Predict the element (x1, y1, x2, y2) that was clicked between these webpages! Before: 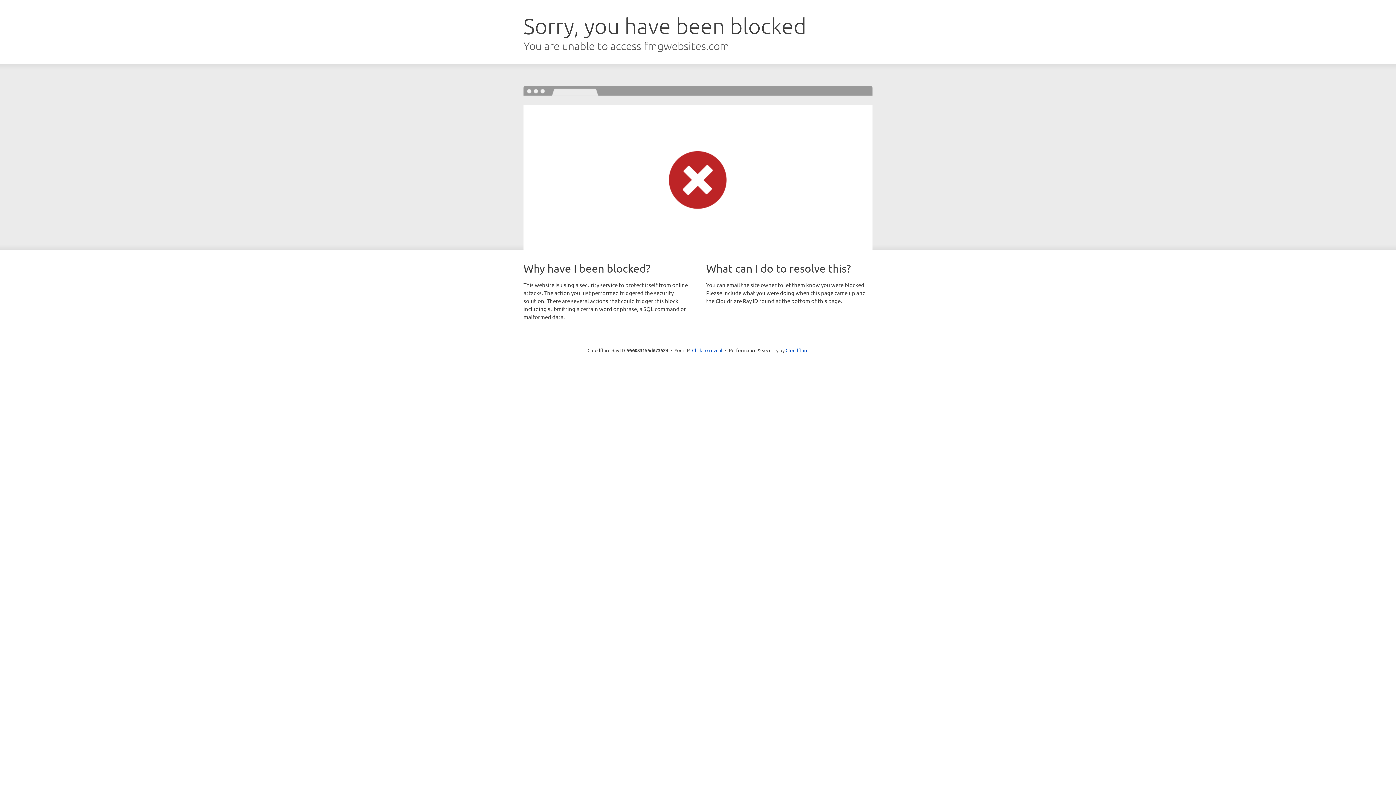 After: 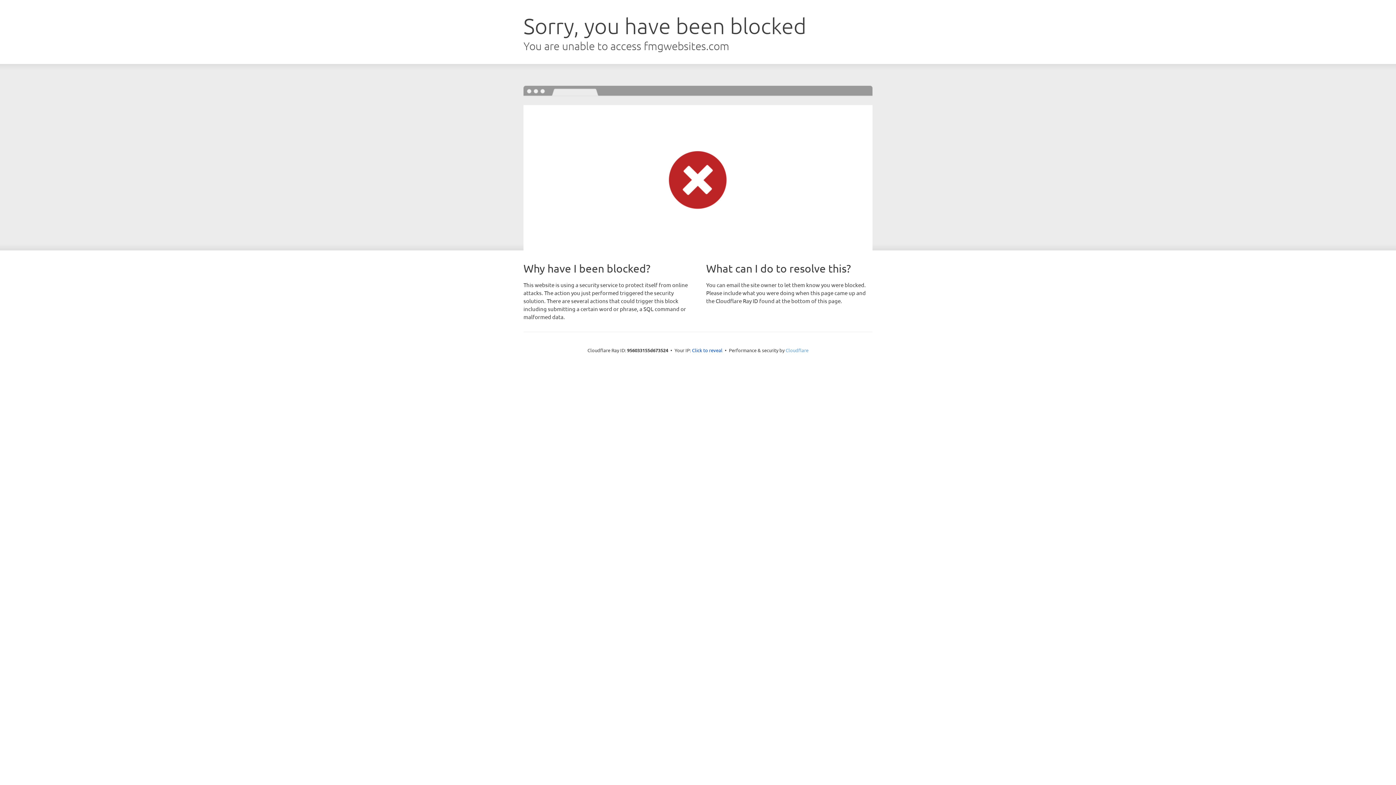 Action: label: Cloudflare bbox: (785, 347, 808, 353)